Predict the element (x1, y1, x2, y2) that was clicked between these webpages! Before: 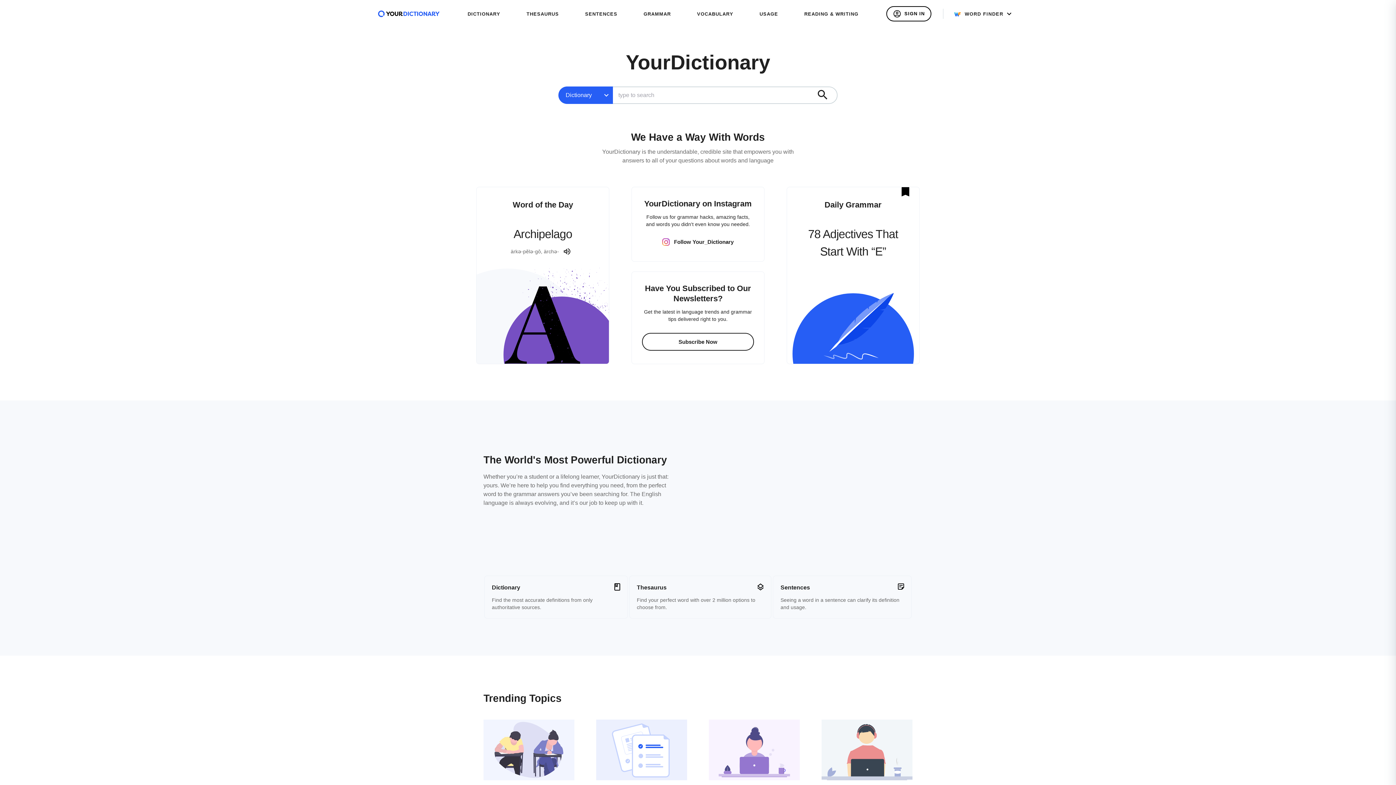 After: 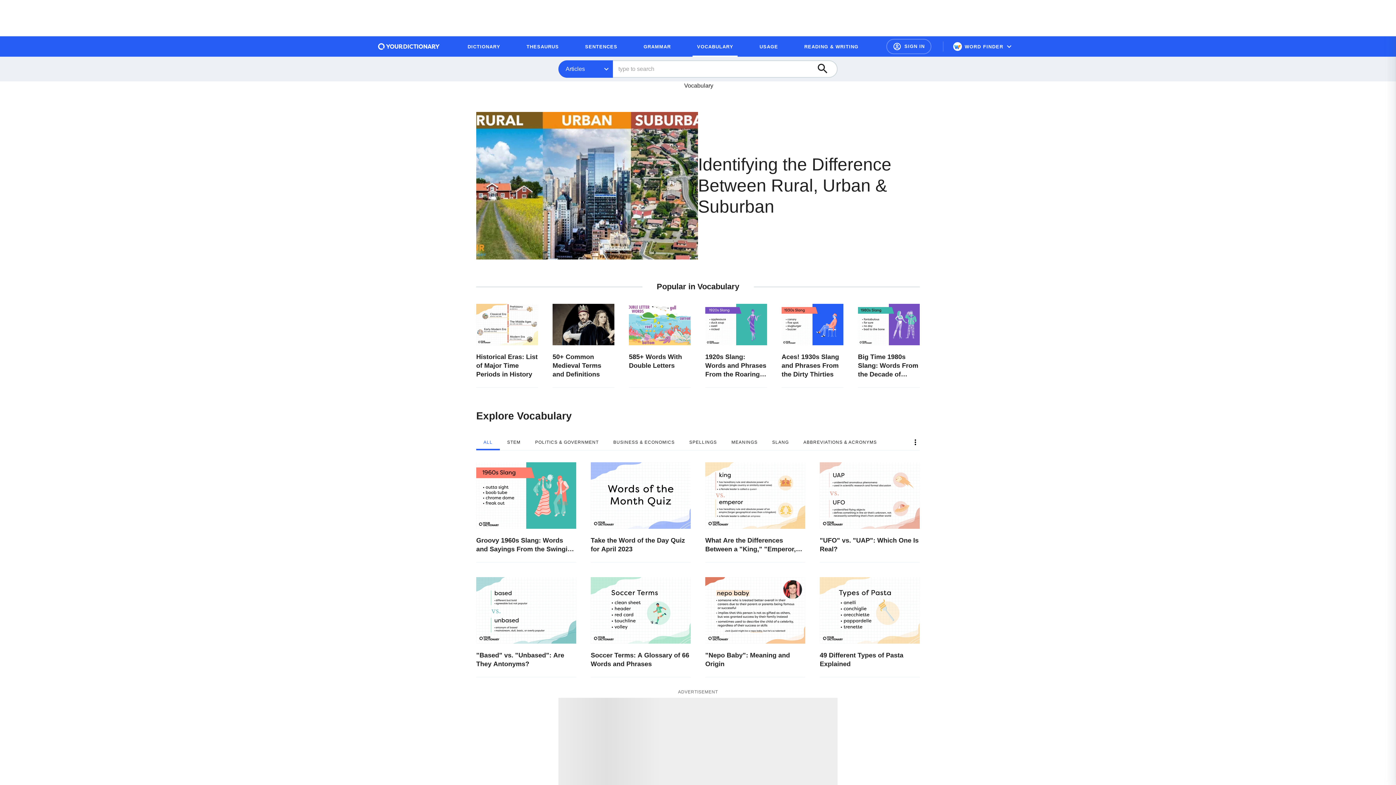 Action: bbox: (692, 6, 737, 21) label: VOCABULARY